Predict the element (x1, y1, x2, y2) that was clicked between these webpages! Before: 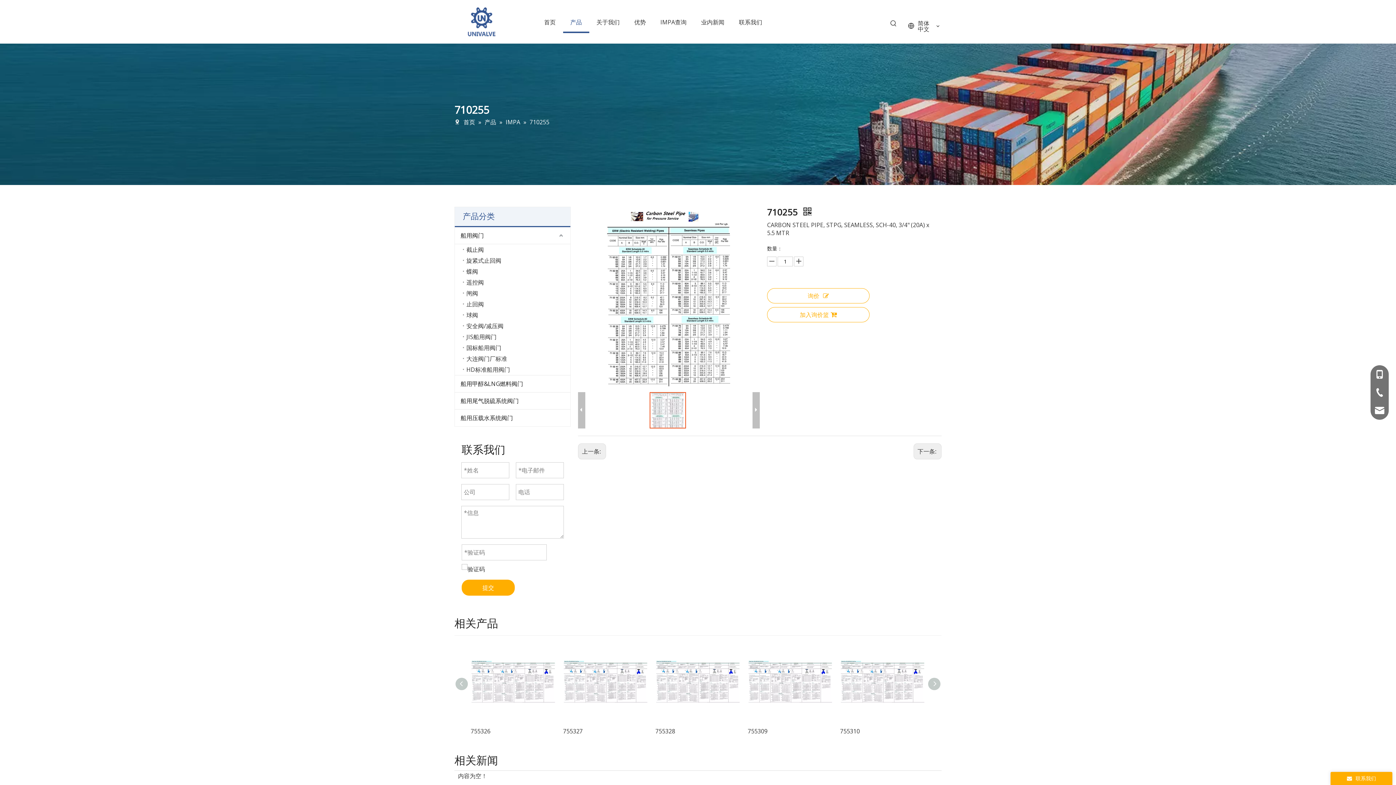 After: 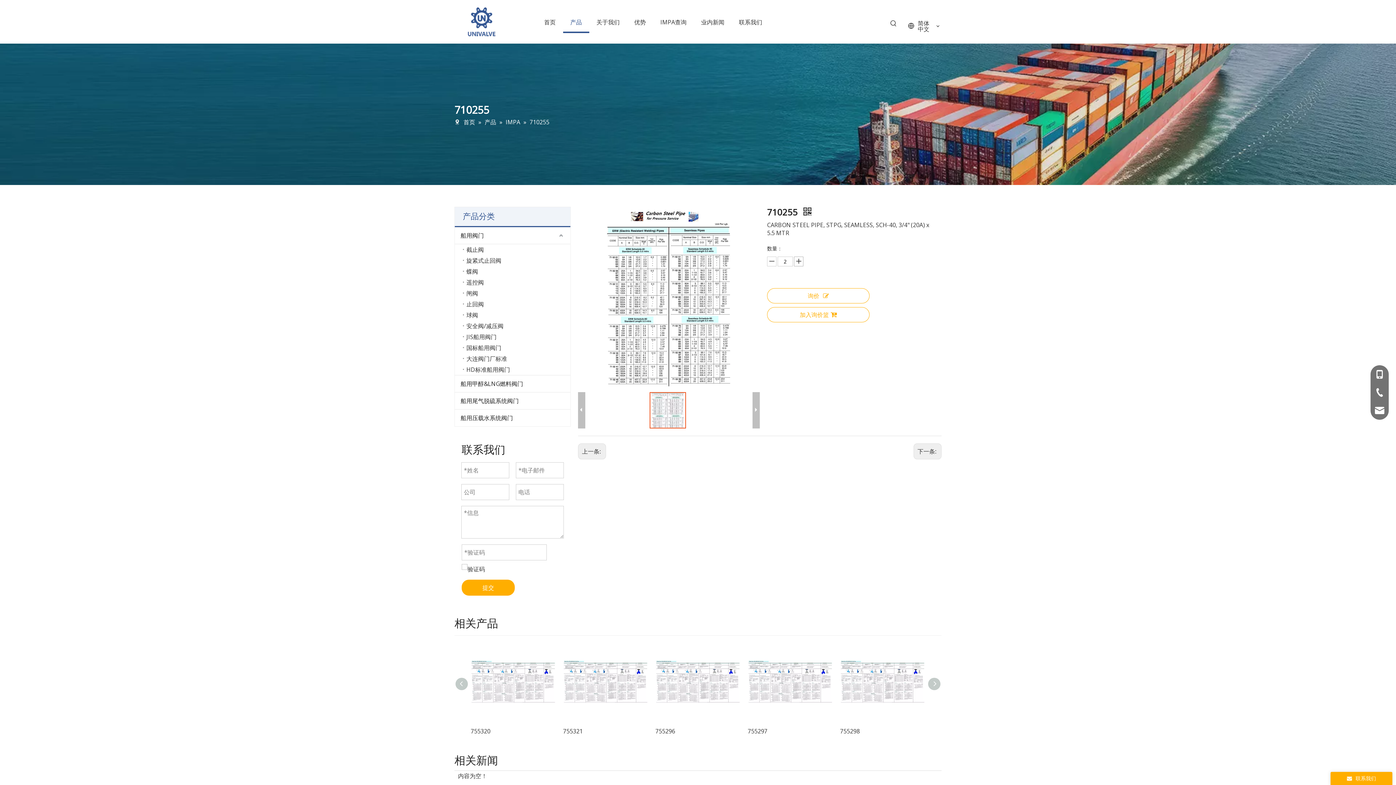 Action: bbox: (794, 256, 803, 266)